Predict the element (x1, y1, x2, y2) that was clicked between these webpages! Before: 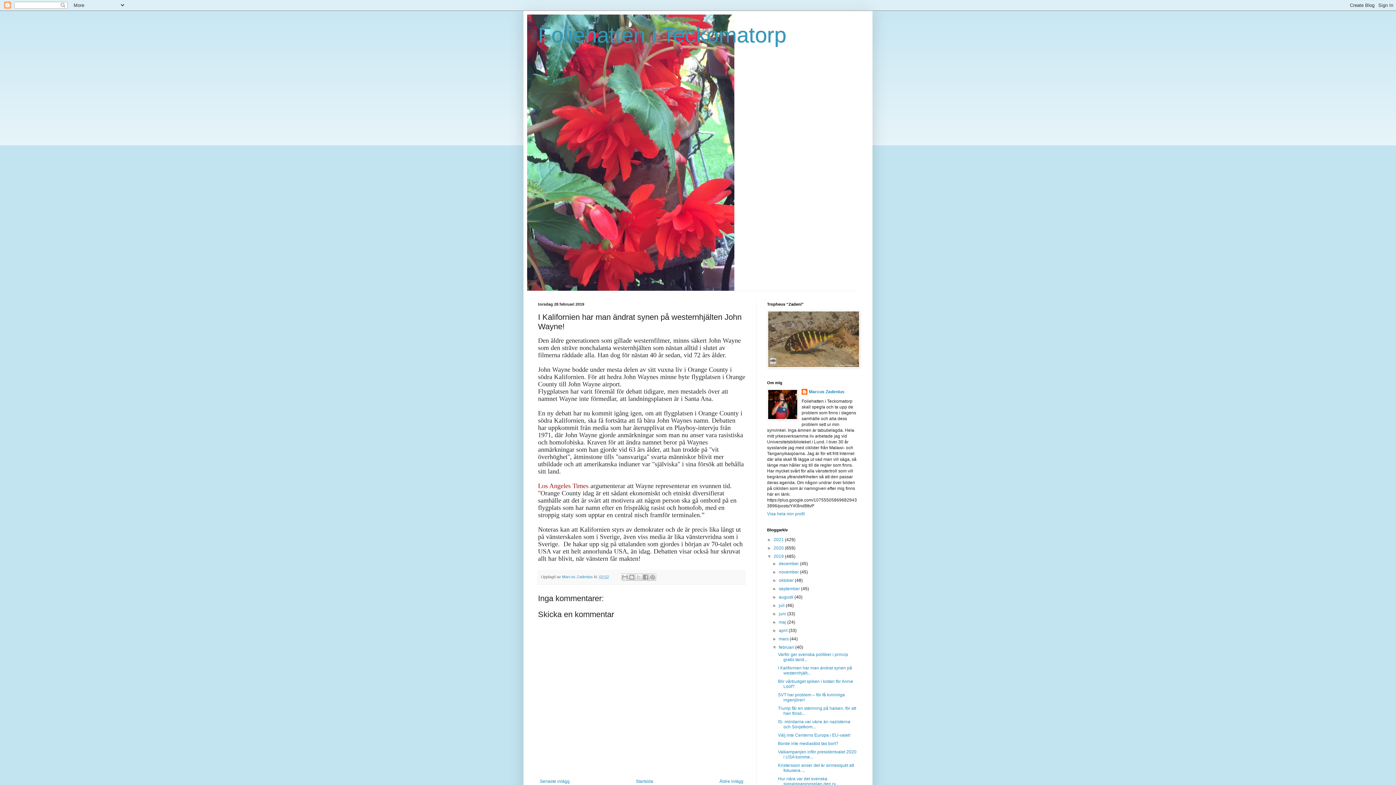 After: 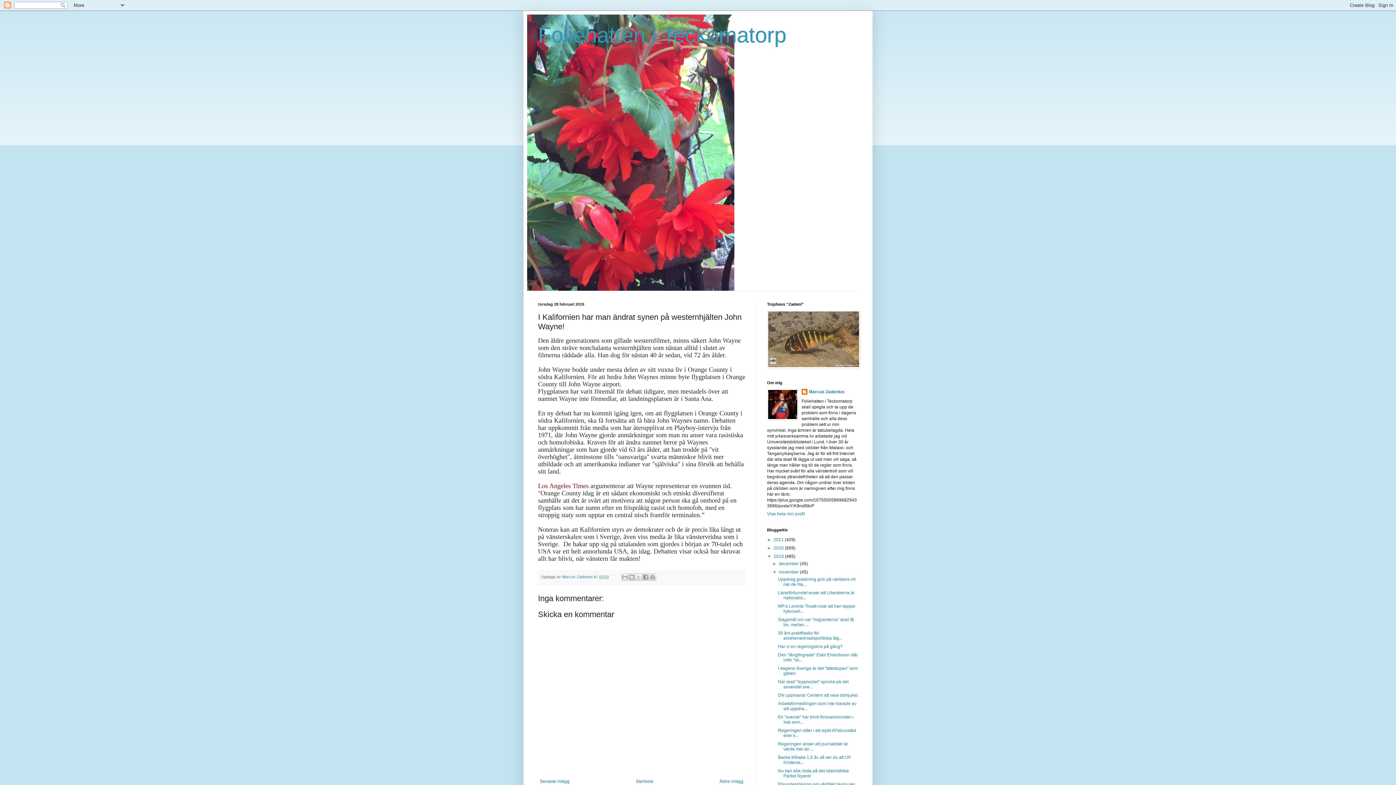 Action: bbox: (772, 569, 779, 574) label: ►  